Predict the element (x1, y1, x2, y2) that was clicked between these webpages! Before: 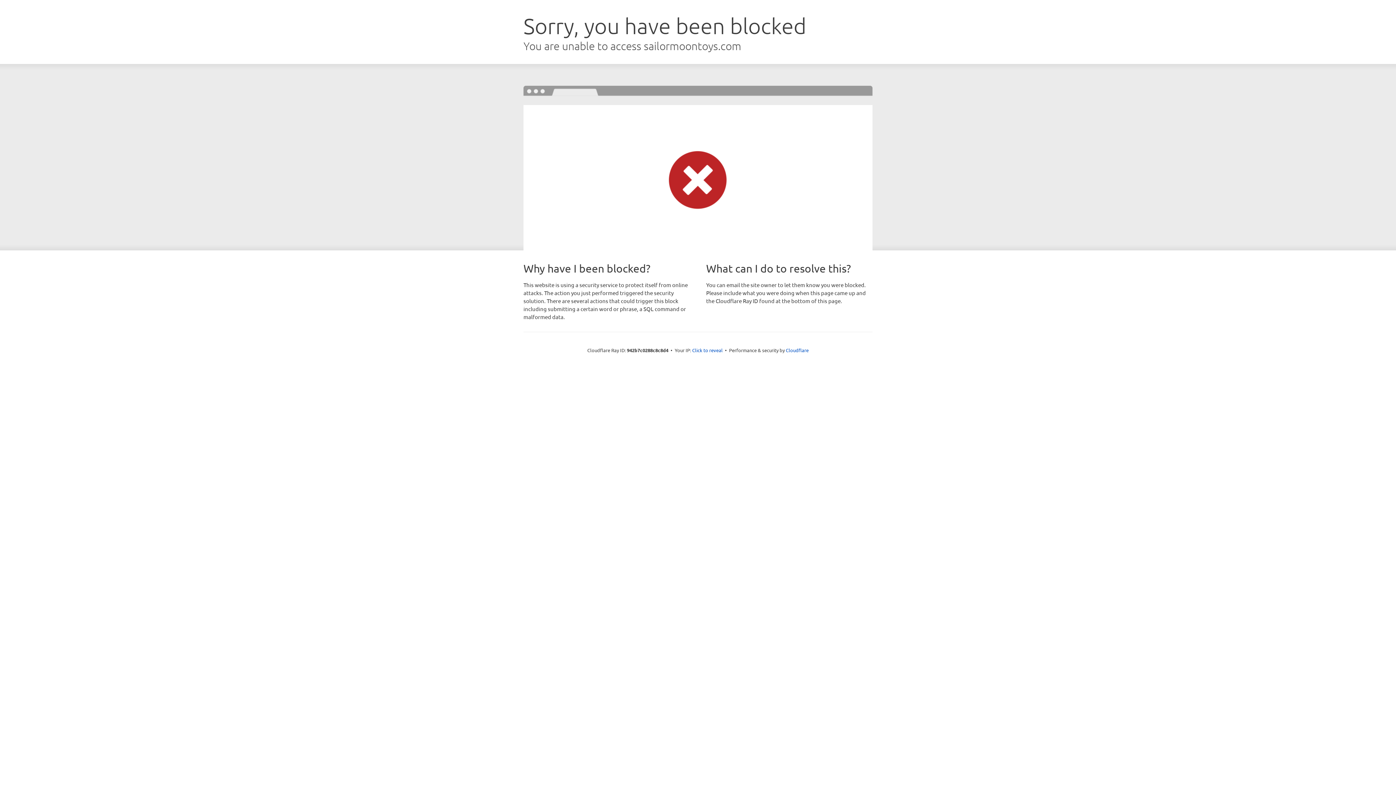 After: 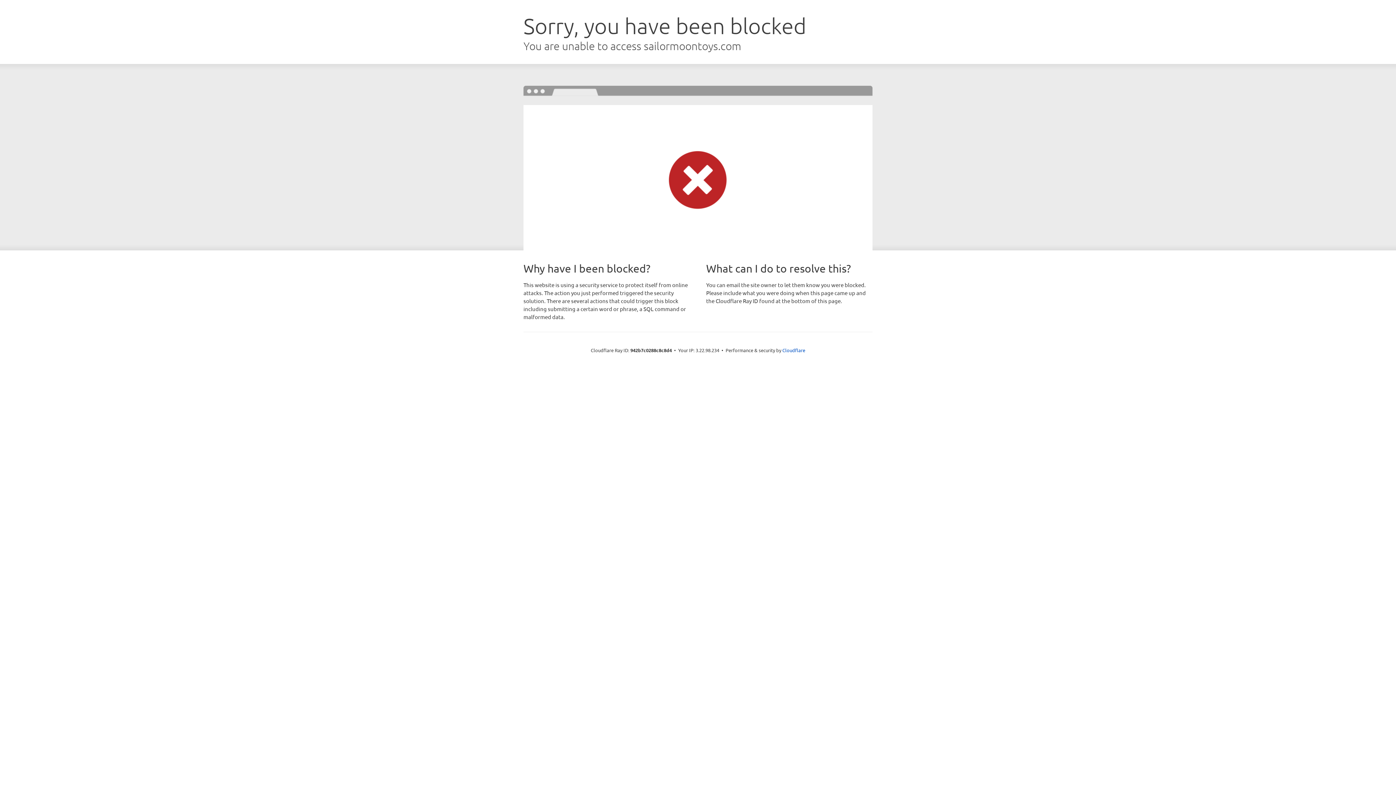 Action: label: Click to reveal bbox: (692, 346, 722, 353)